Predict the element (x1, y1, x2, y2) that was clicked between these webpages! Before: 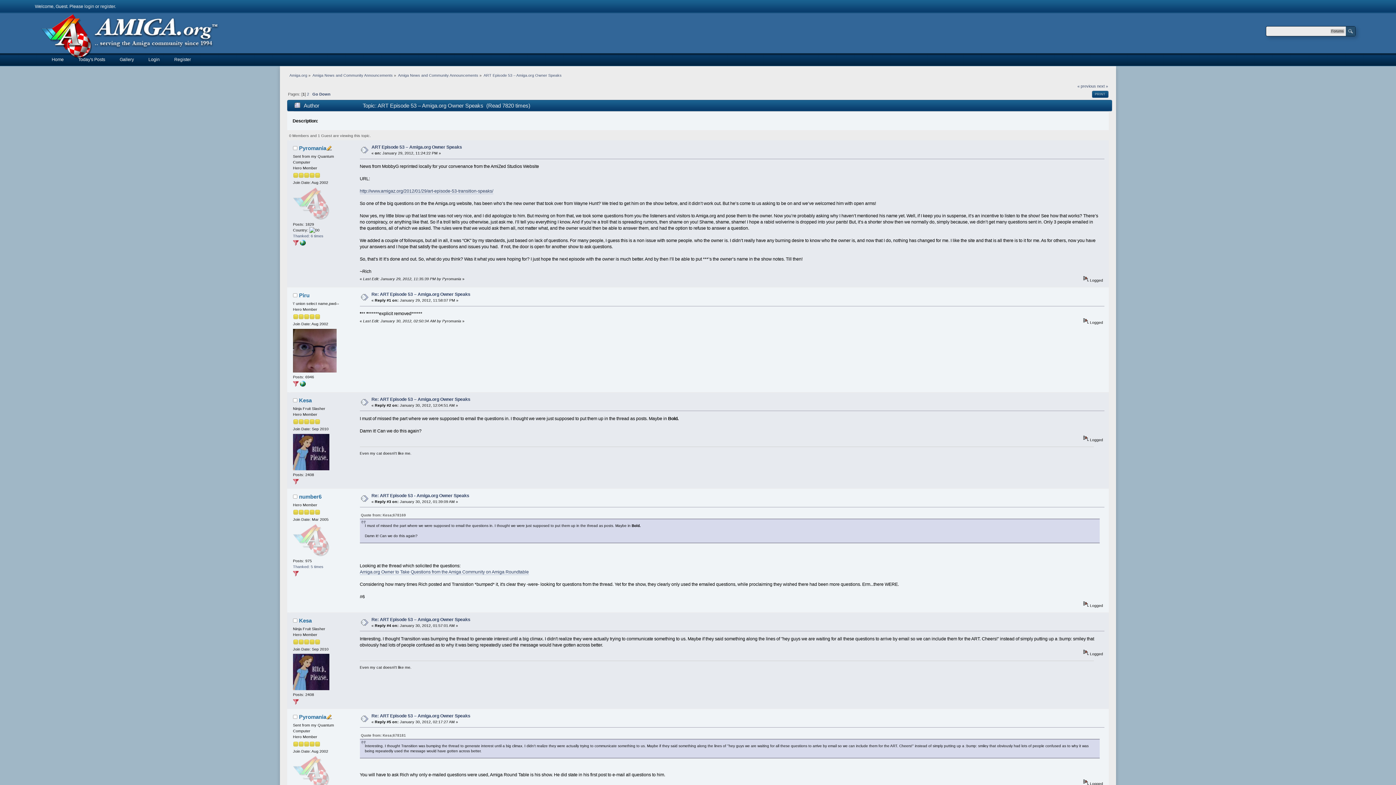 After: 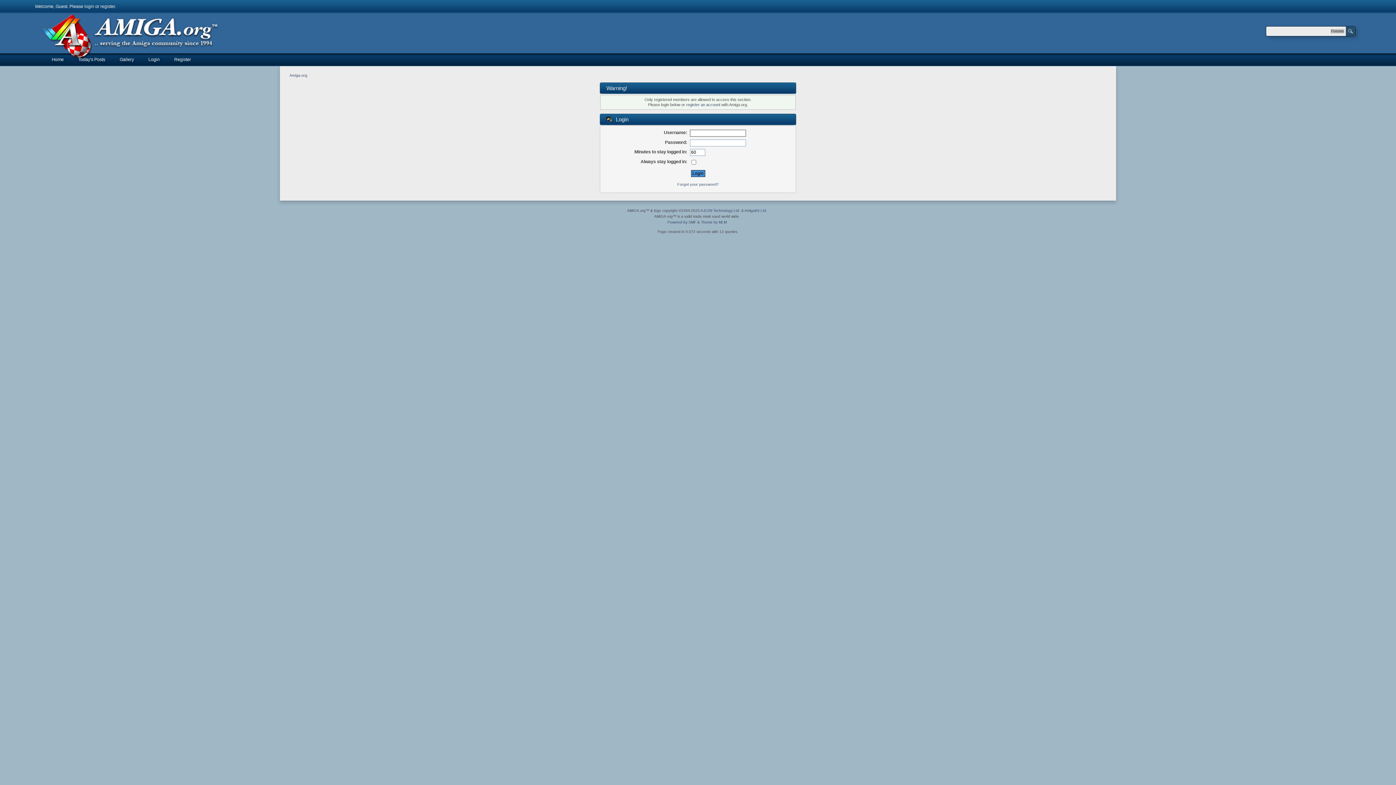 Action: bbox: (293, 466, 329, 471)